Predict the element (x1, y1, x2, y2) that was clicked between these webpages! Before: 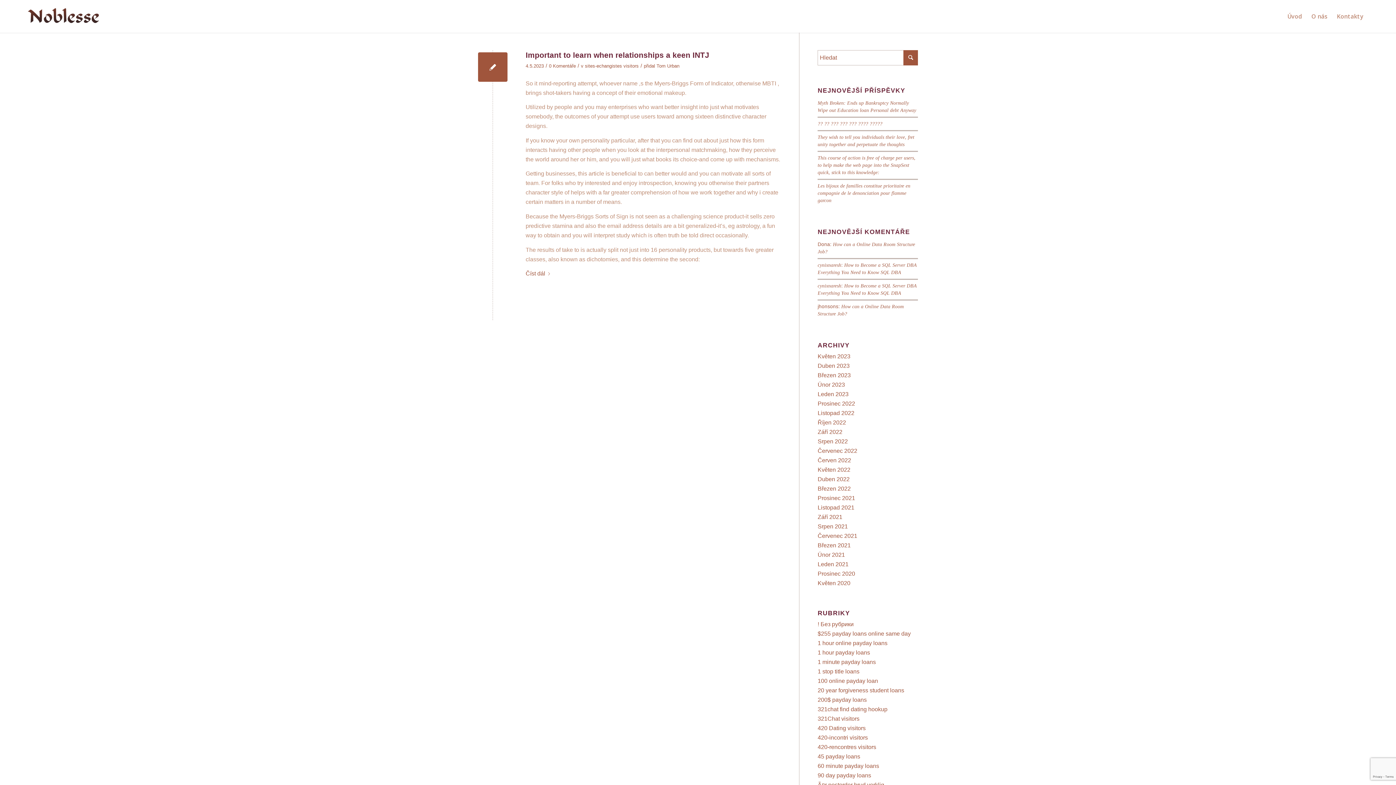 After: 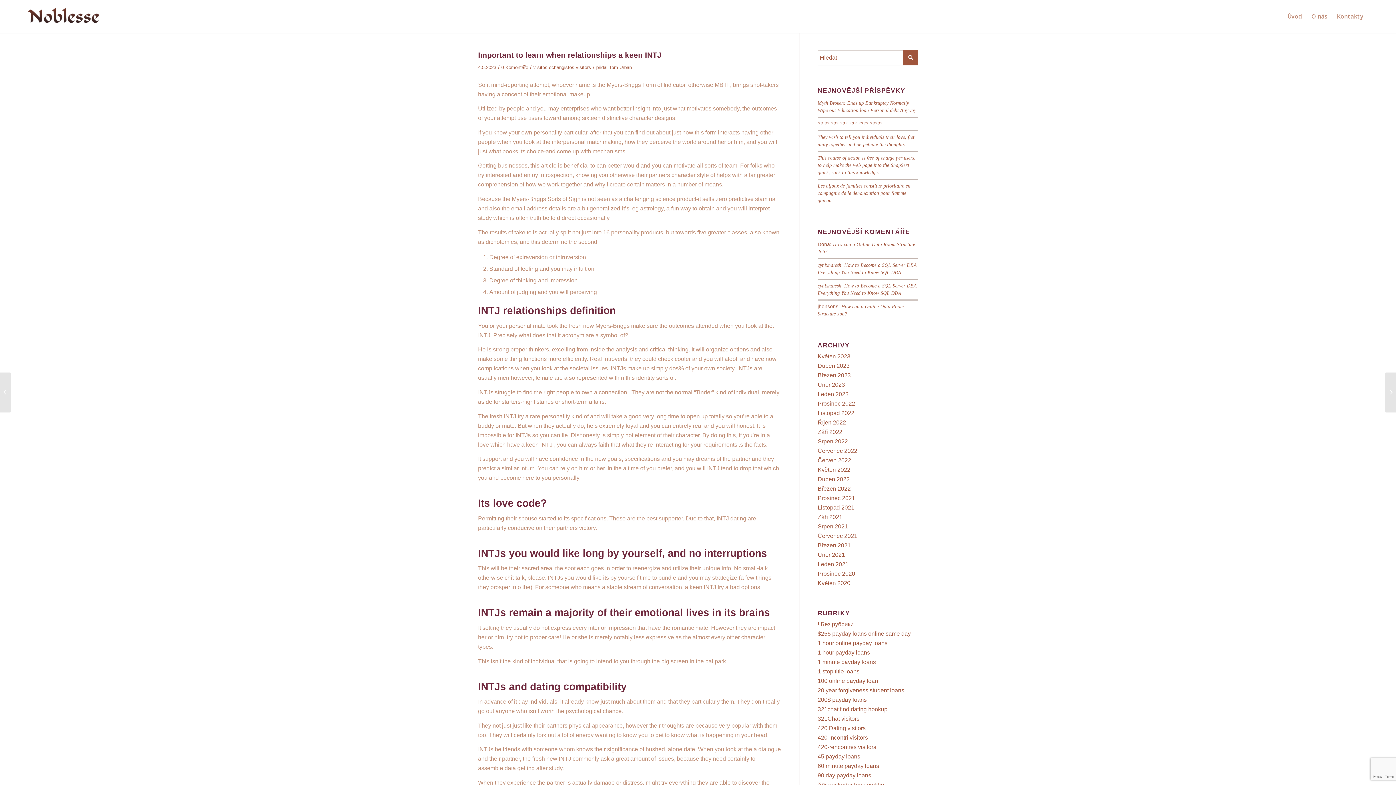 Action: bbox: (525, 50, 709, 59) label: Important to learn when relationships a keen INTJ